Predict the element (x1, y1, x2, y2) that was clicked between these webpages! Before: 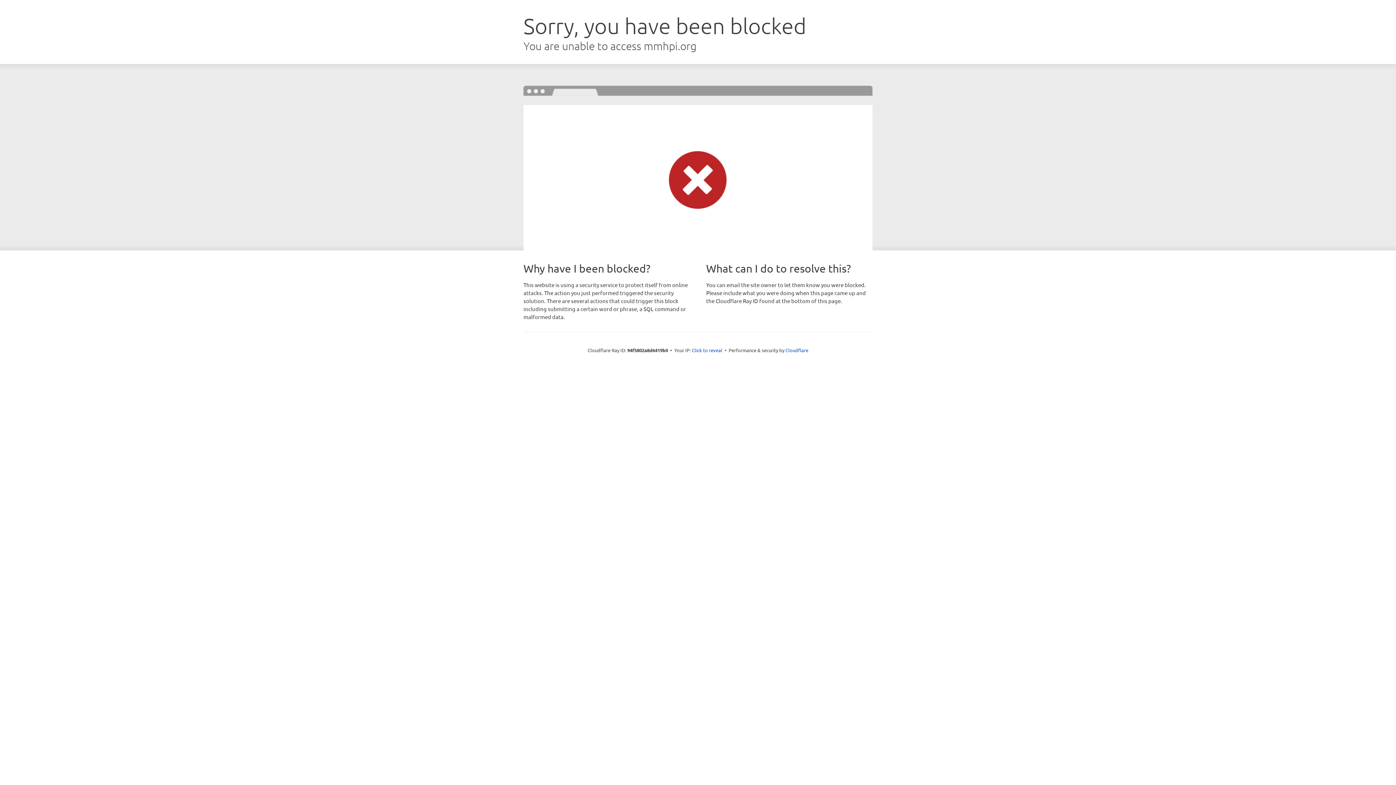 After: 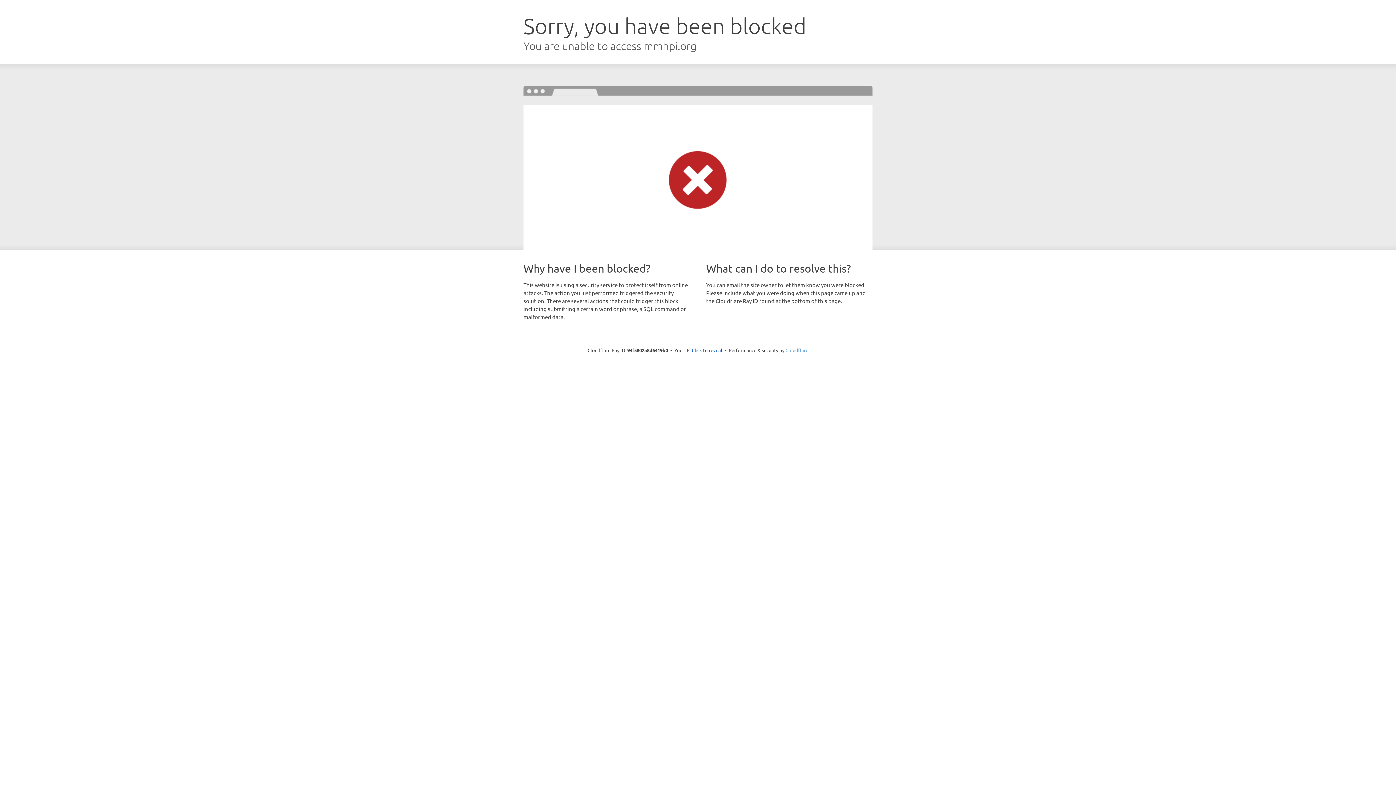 Action: bbox: (785, 347, 808, 353) label: Cloudflare